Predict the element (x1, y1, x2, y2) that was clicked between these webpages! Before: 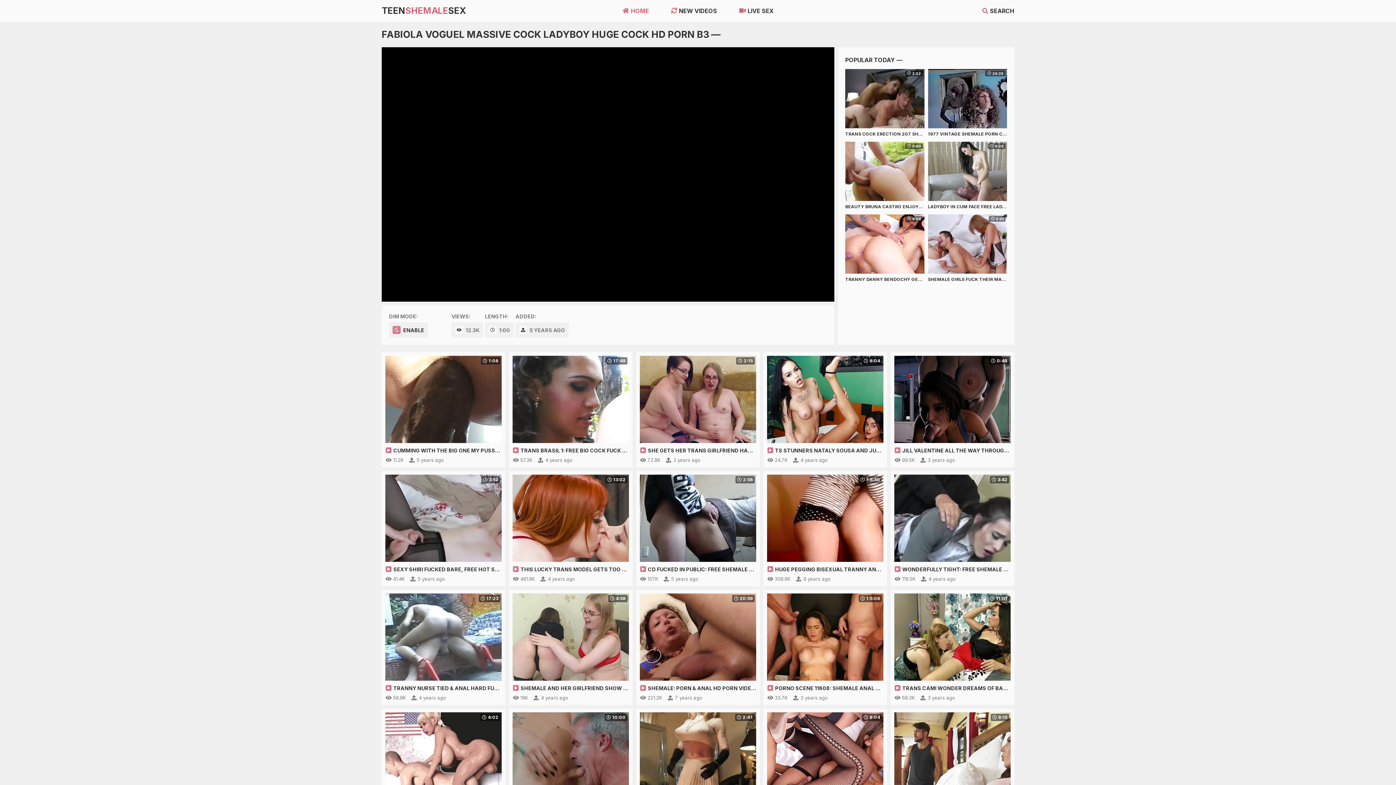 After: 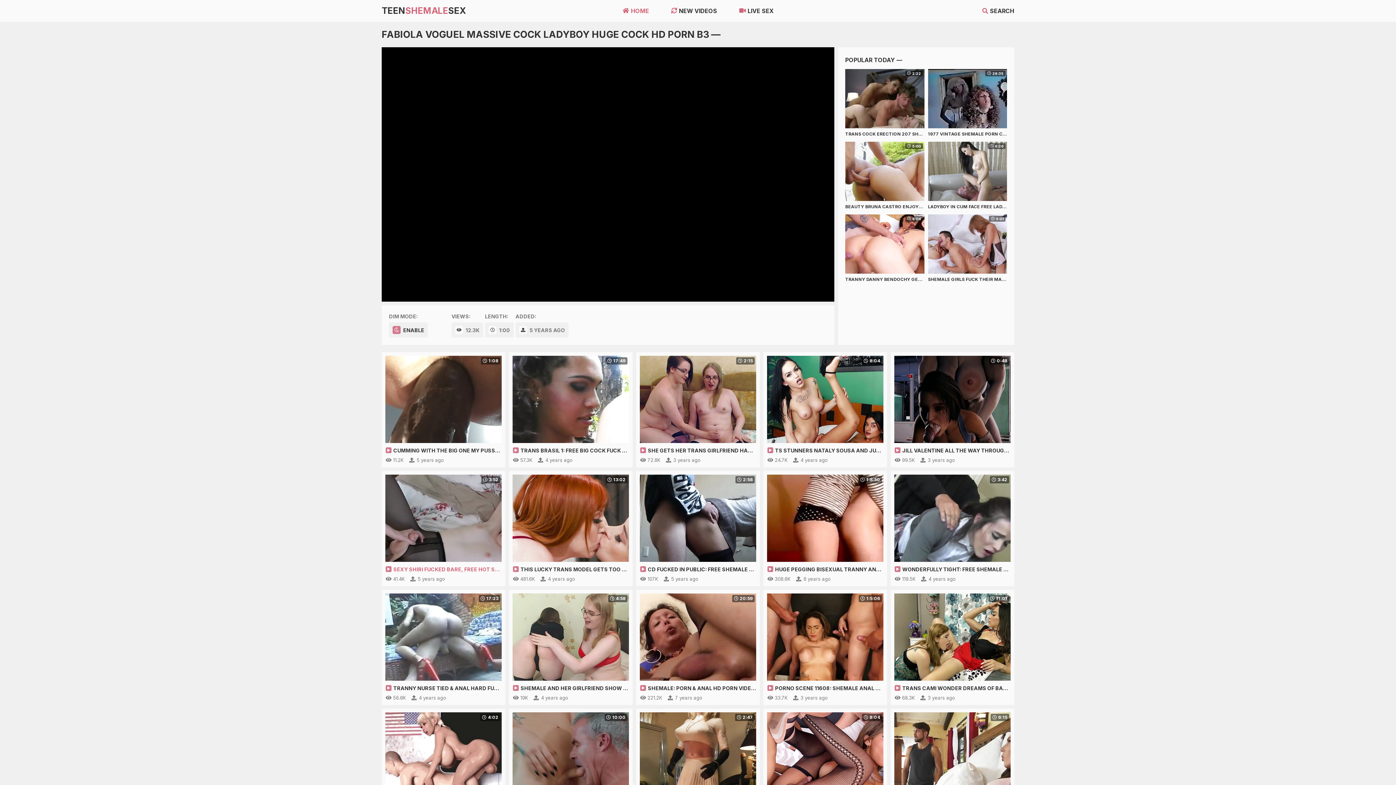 Action: label: 3:52

SEXY SHIRI FUCKED BARE, FREE HOT SHEMALE COUPLE PORN AA bbox: (385, 474, 501, 573)